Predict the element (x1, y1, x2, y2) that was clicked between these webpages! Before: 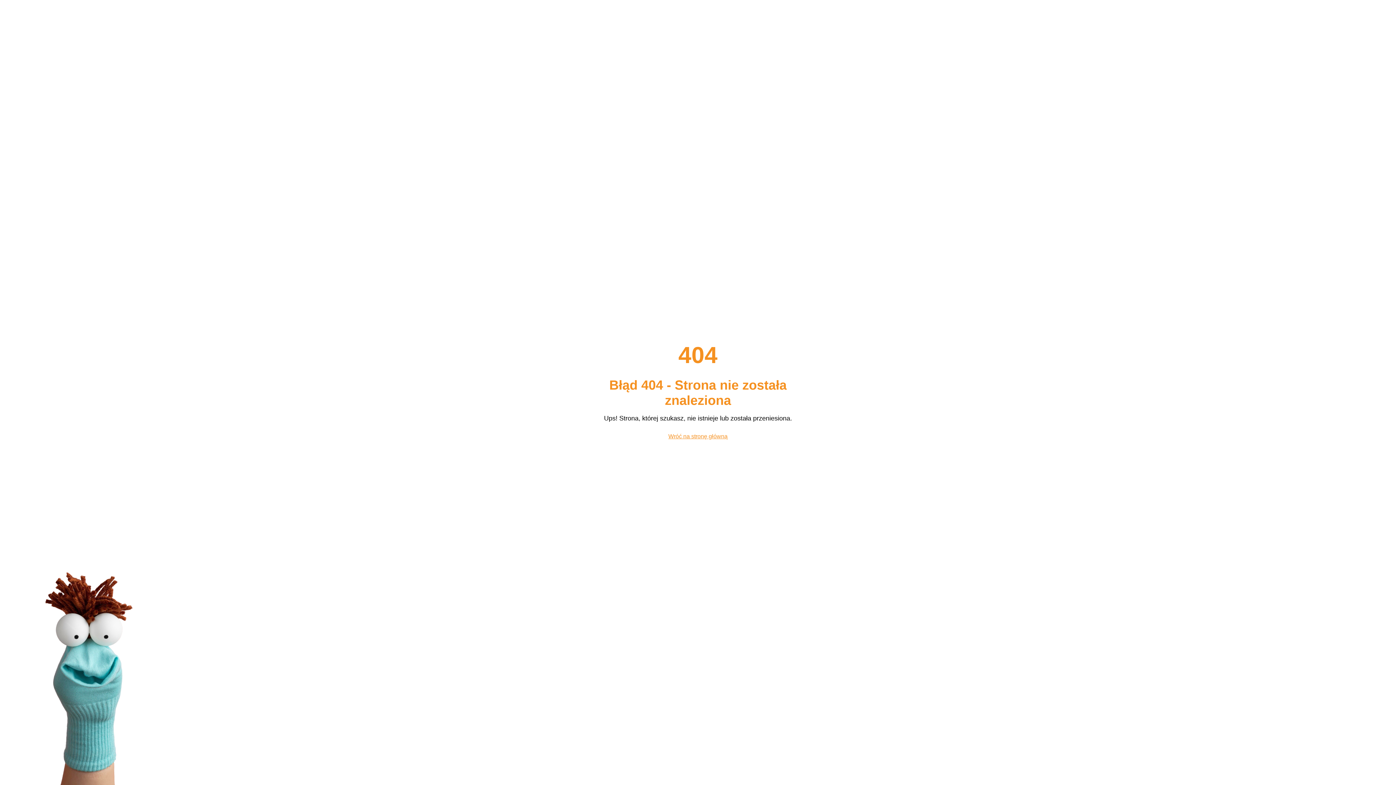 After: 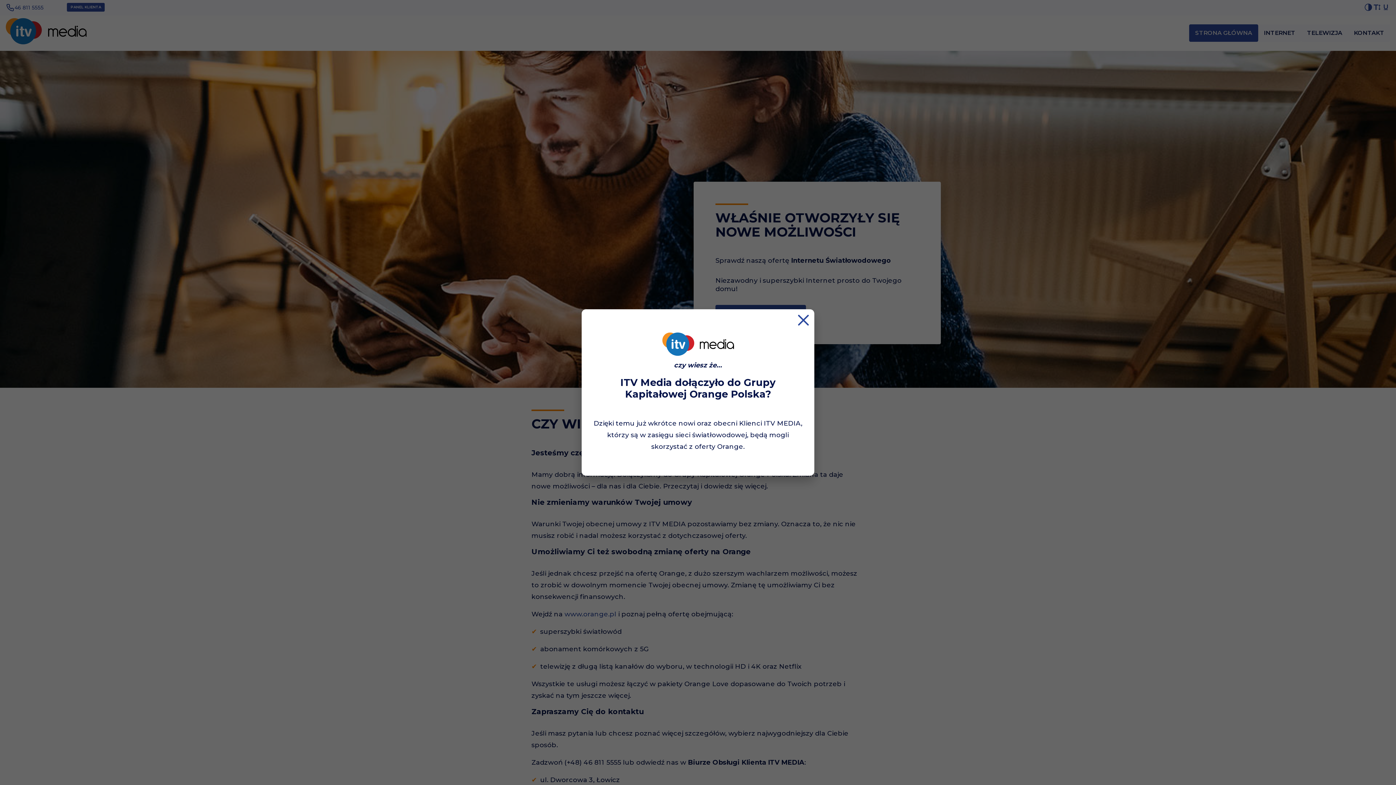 Action: bbox: (661, 429, 735, 443) label: Wróć na stronę główną